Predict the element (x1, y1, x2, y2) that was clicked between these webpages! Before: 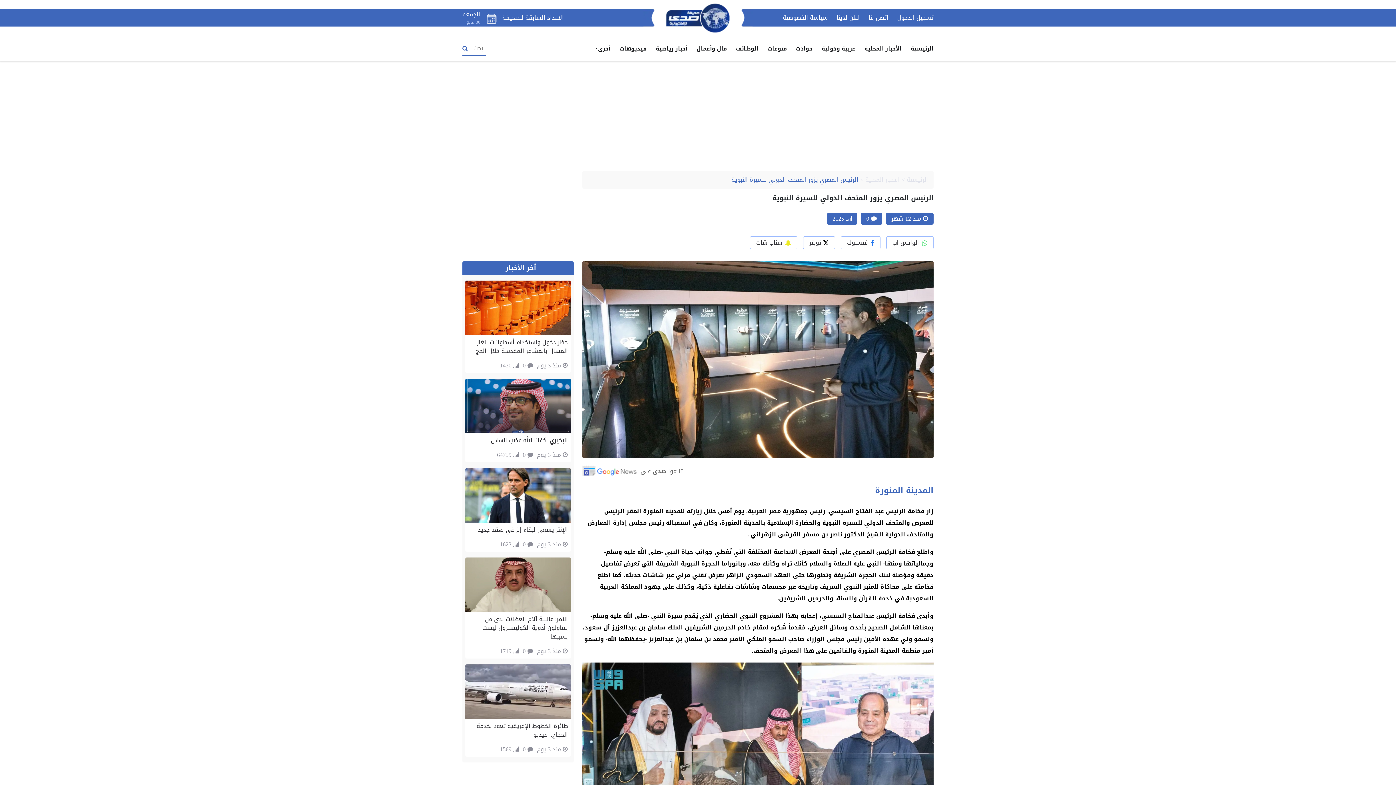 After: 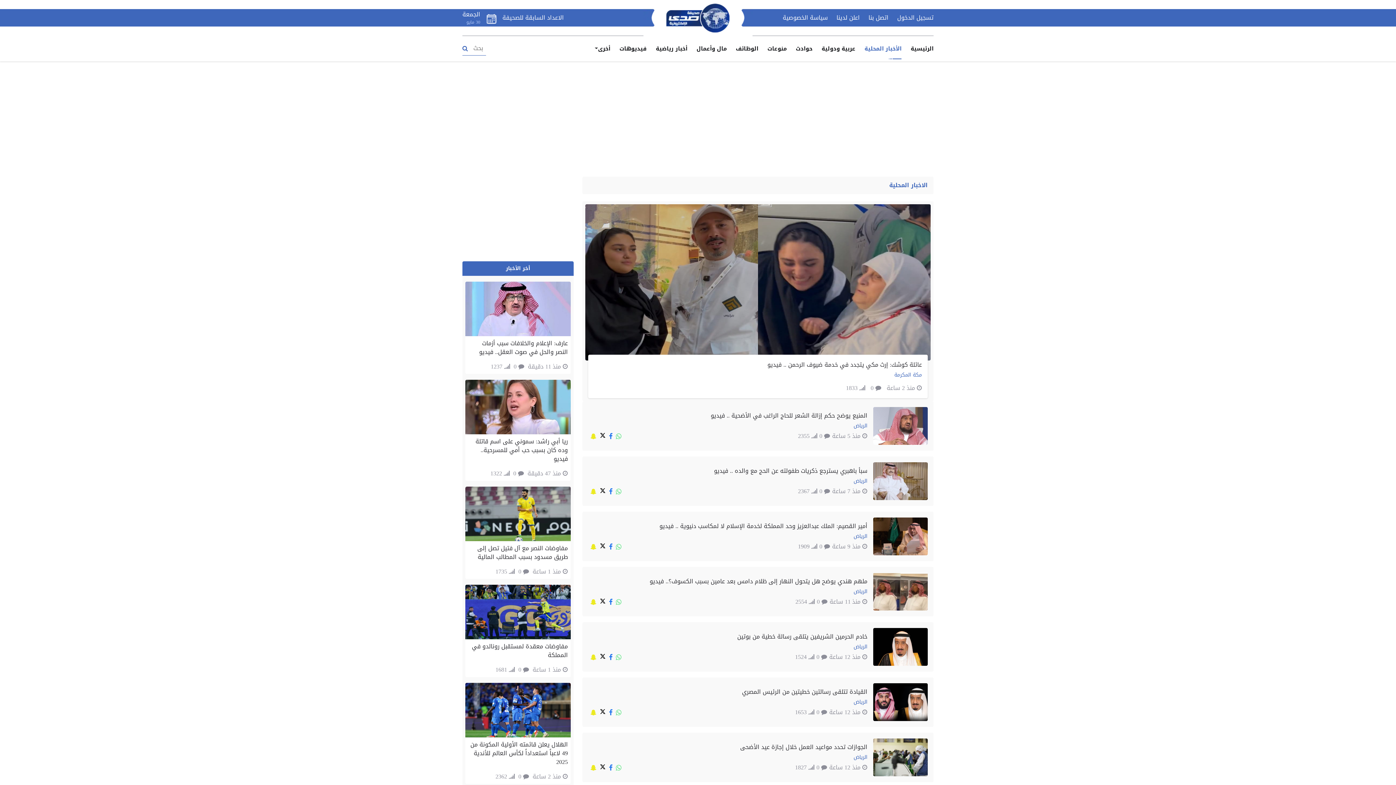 Action: label: الاخبار المحلية bbox: (865, 174, 900, 185)